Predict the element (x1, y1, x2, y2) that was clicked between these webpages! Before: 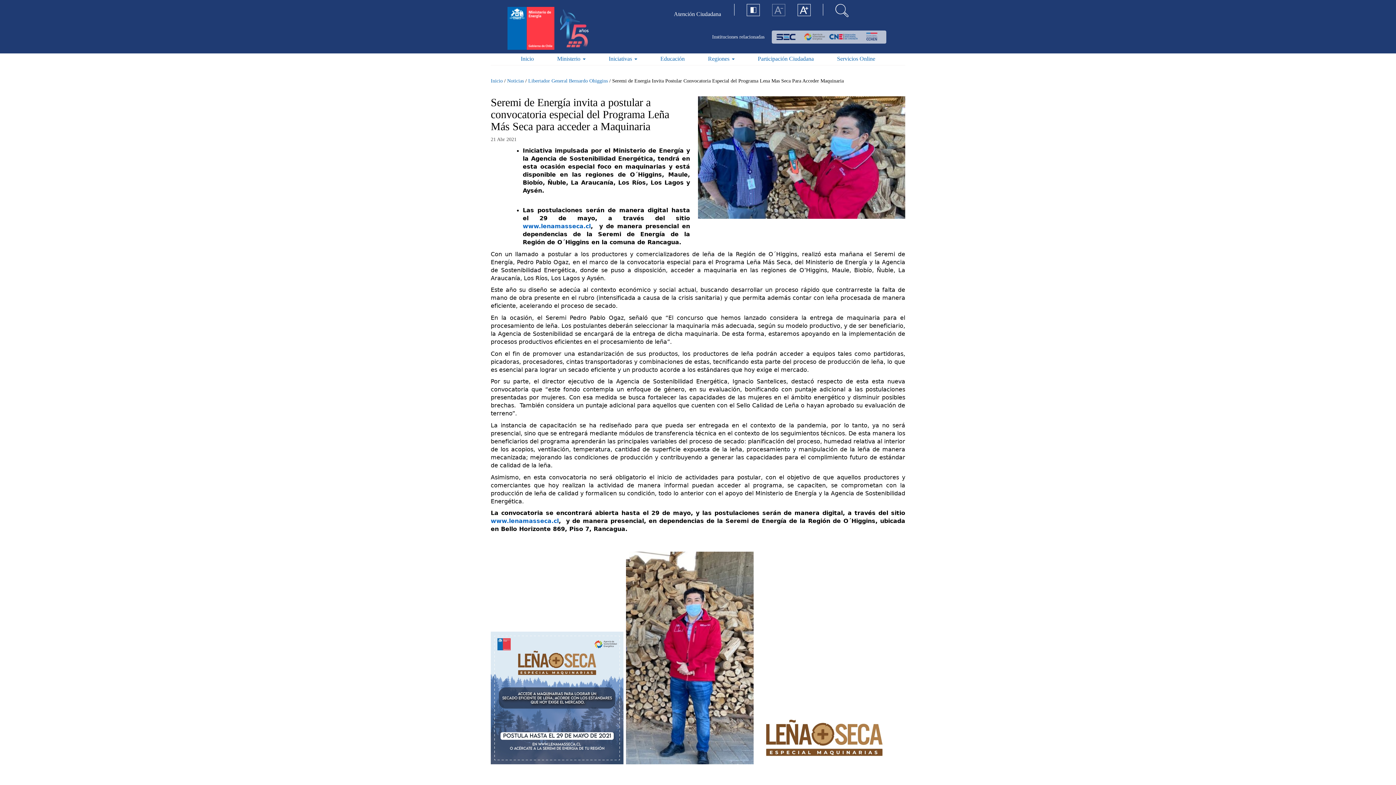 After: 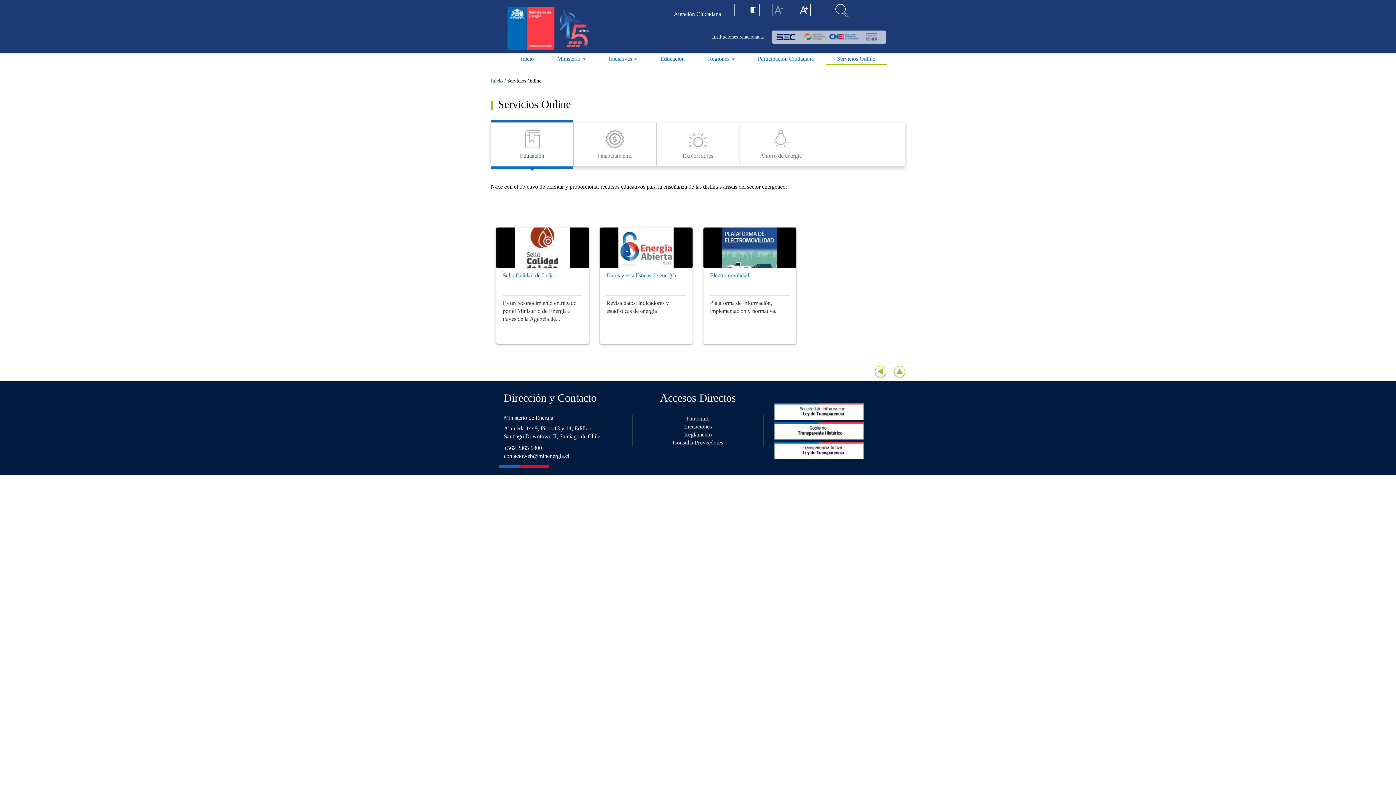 Action: bbox: (825, 53, 887, 65) label: Servicios Online